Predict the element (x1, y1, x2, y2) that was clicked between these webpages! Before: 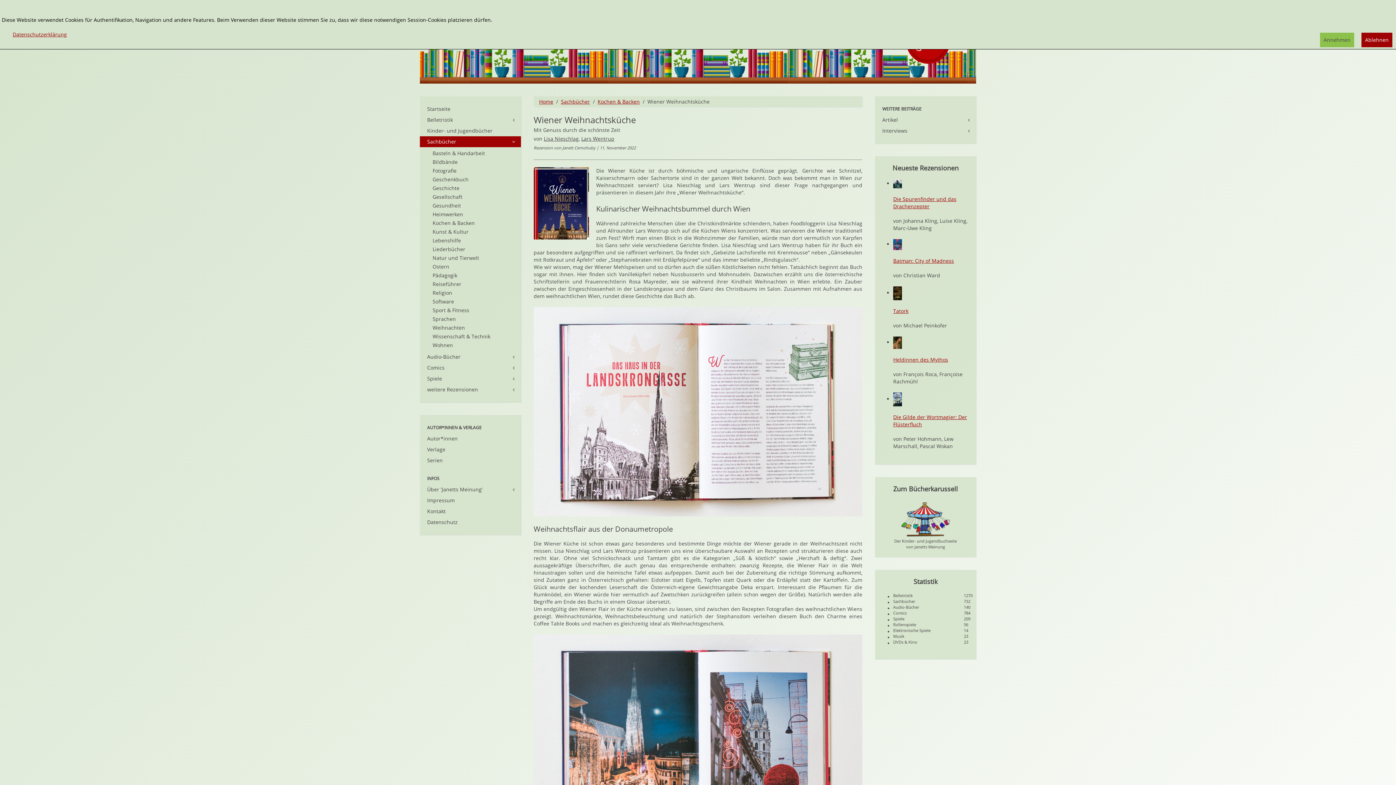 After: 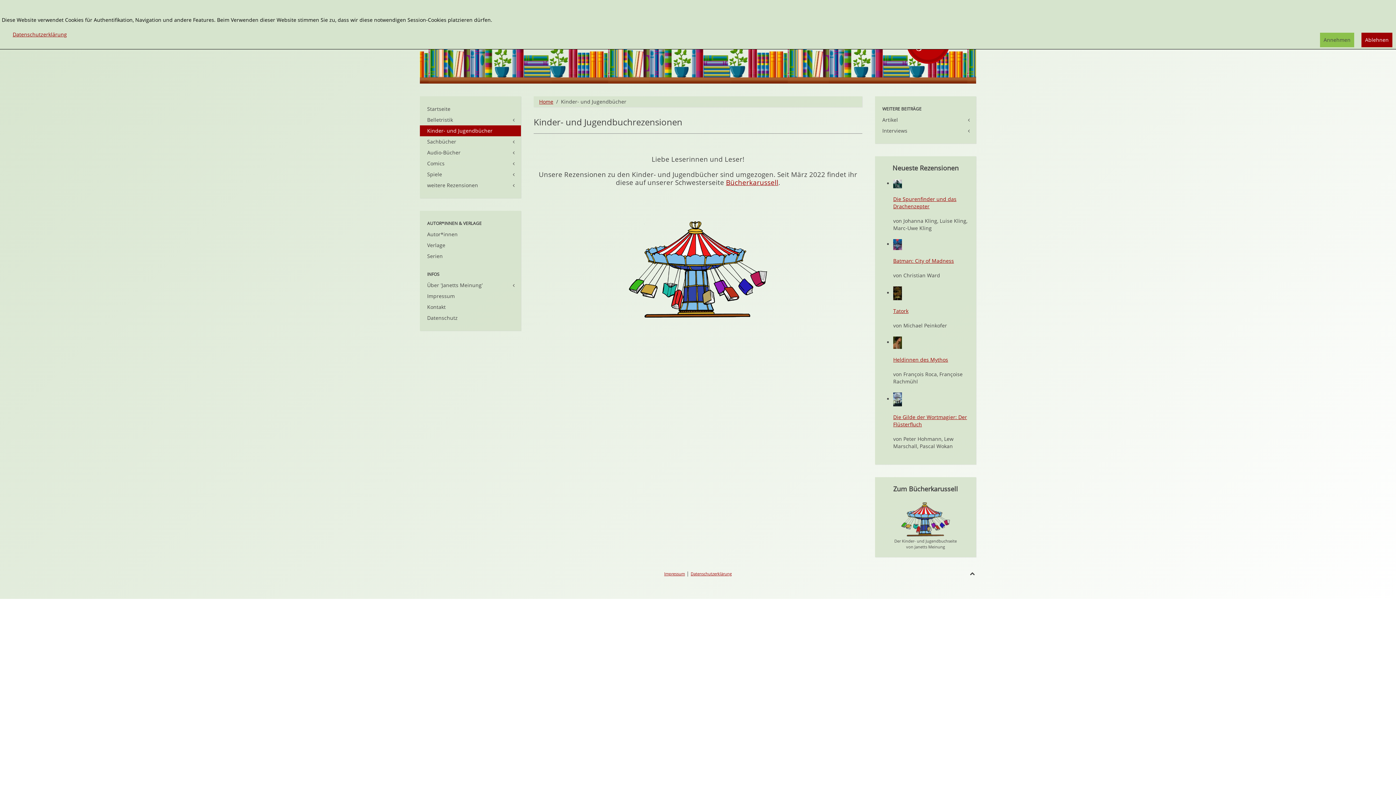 Action: label: Kinder- und Jugendbücher bbox: (420, 125, 521, 136)